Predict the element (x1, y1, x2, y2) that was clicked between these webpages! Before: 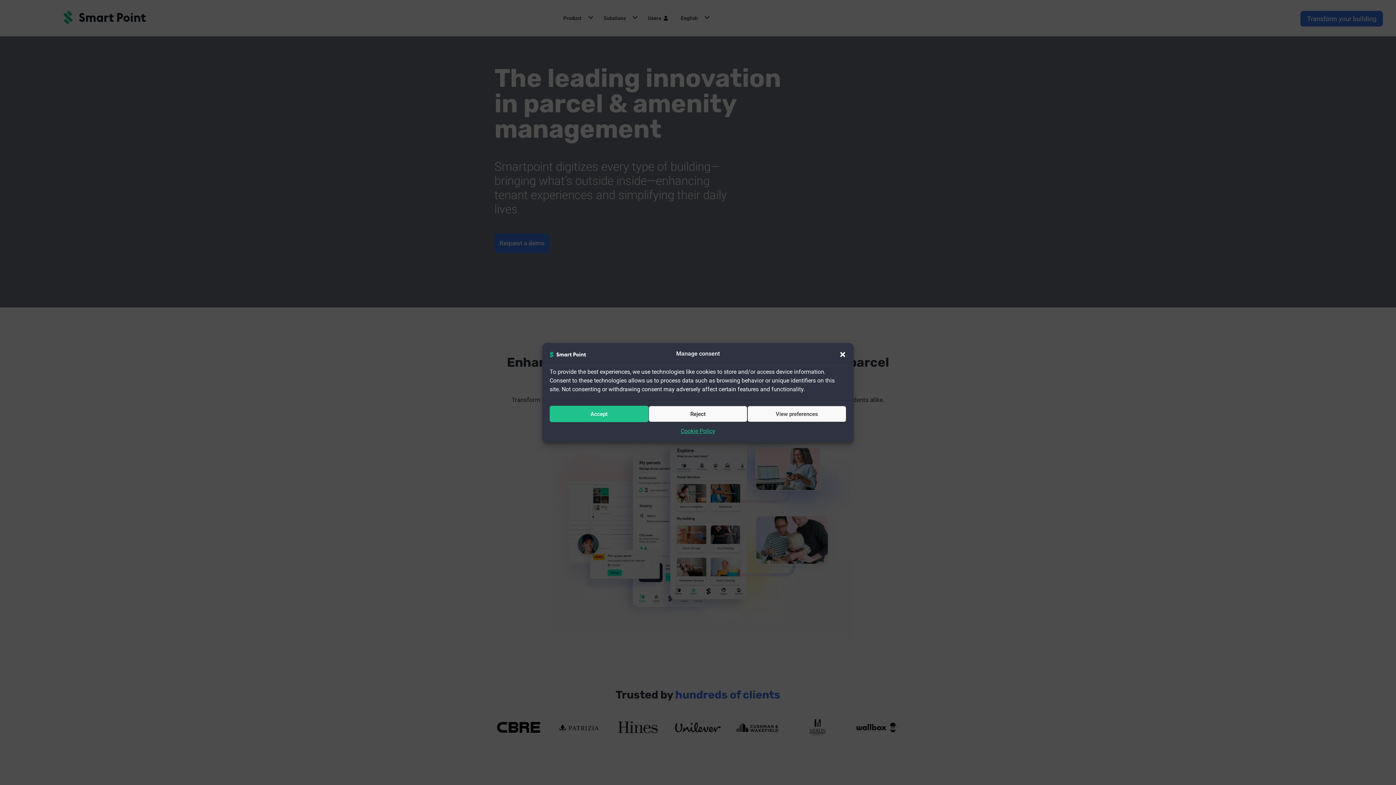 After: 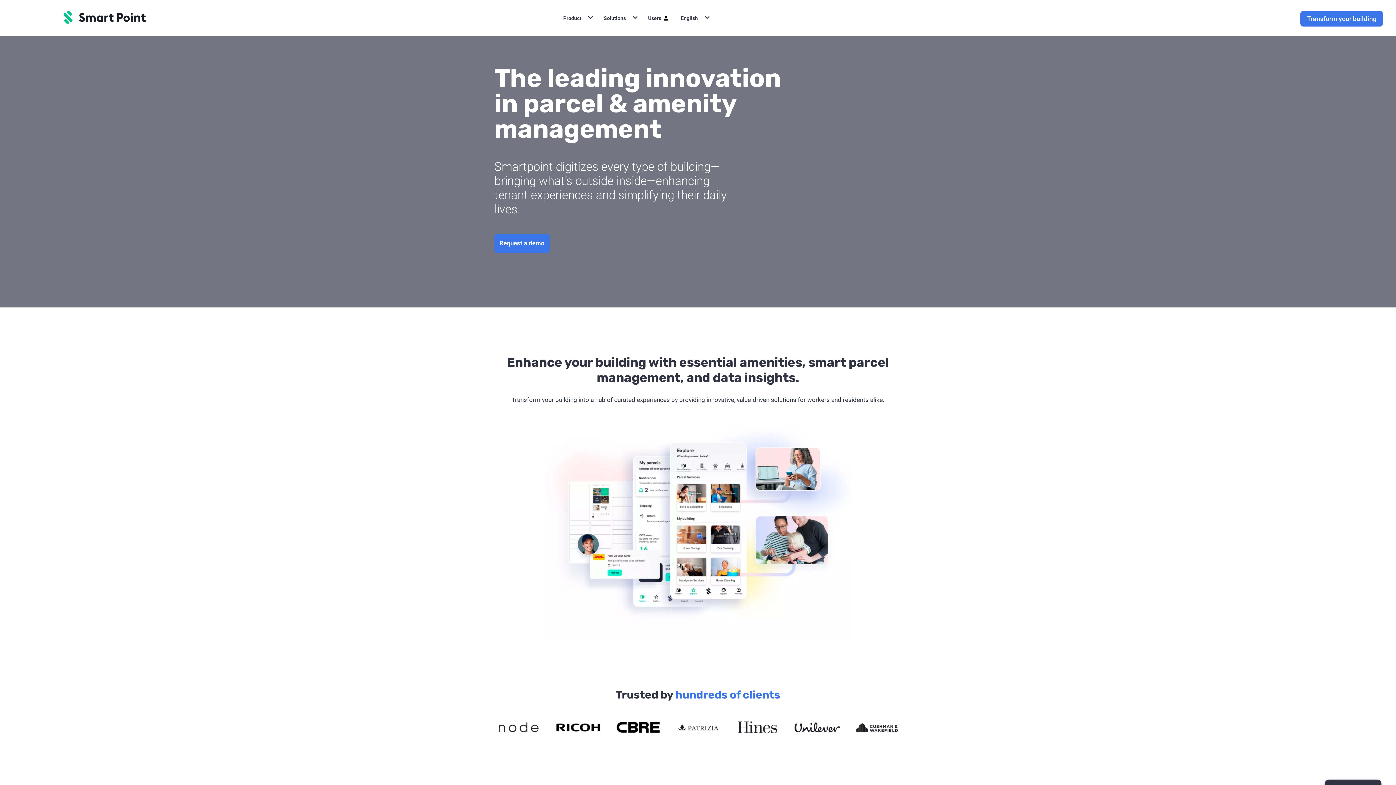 Action: label: Reject bbox: (648, 406, 747, 422)